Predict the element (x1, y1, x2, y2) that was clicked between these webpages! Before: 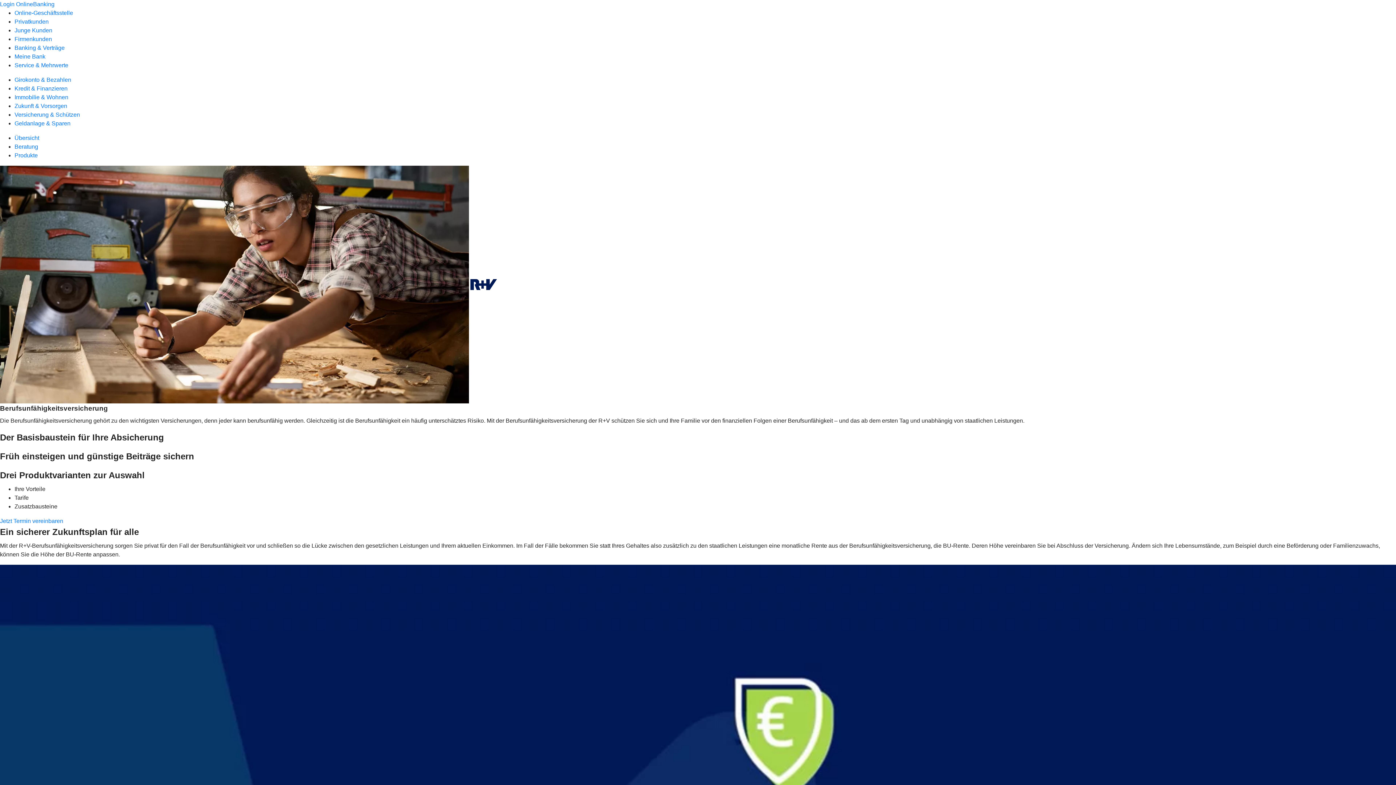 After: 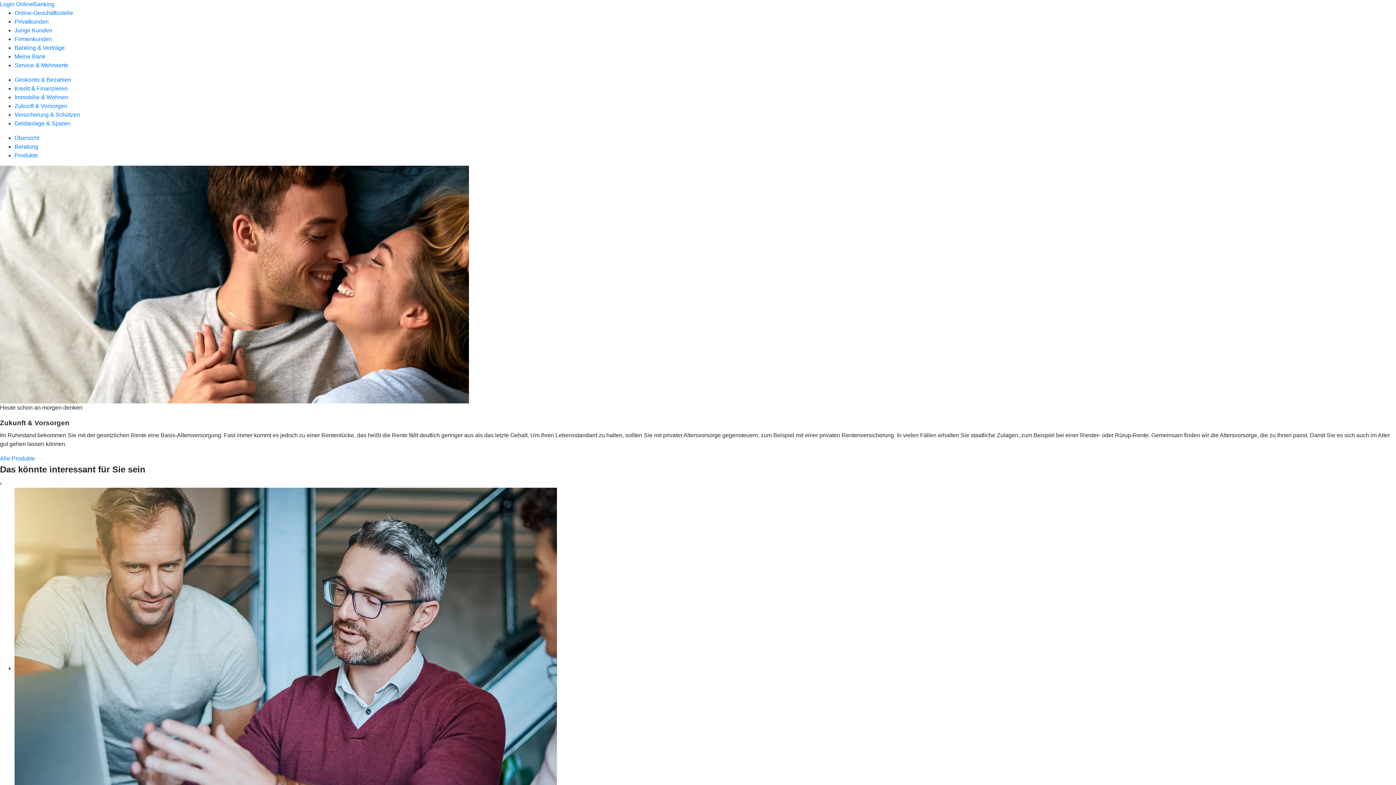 Action: bbox: (14, 102, 67, 109) label: Zukunft & Vorsorgen